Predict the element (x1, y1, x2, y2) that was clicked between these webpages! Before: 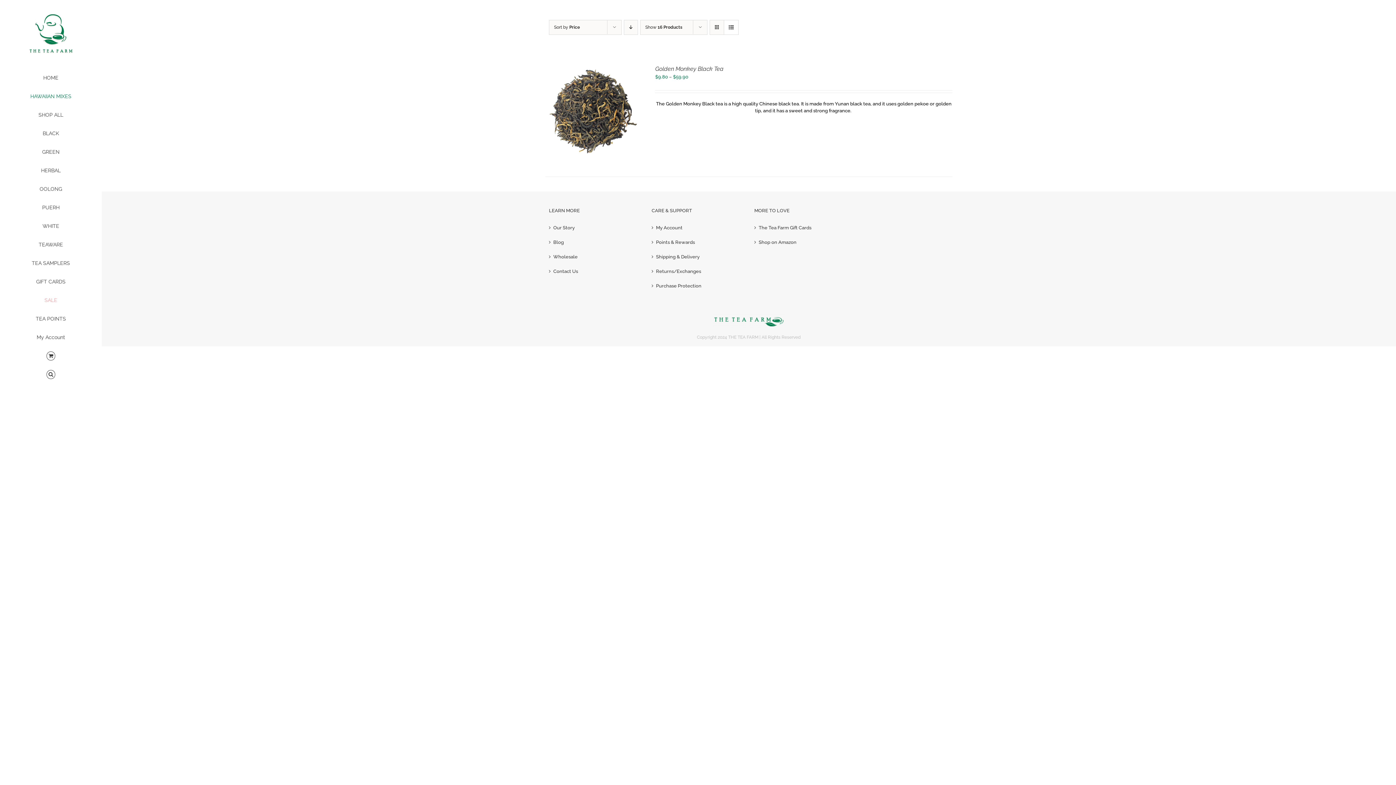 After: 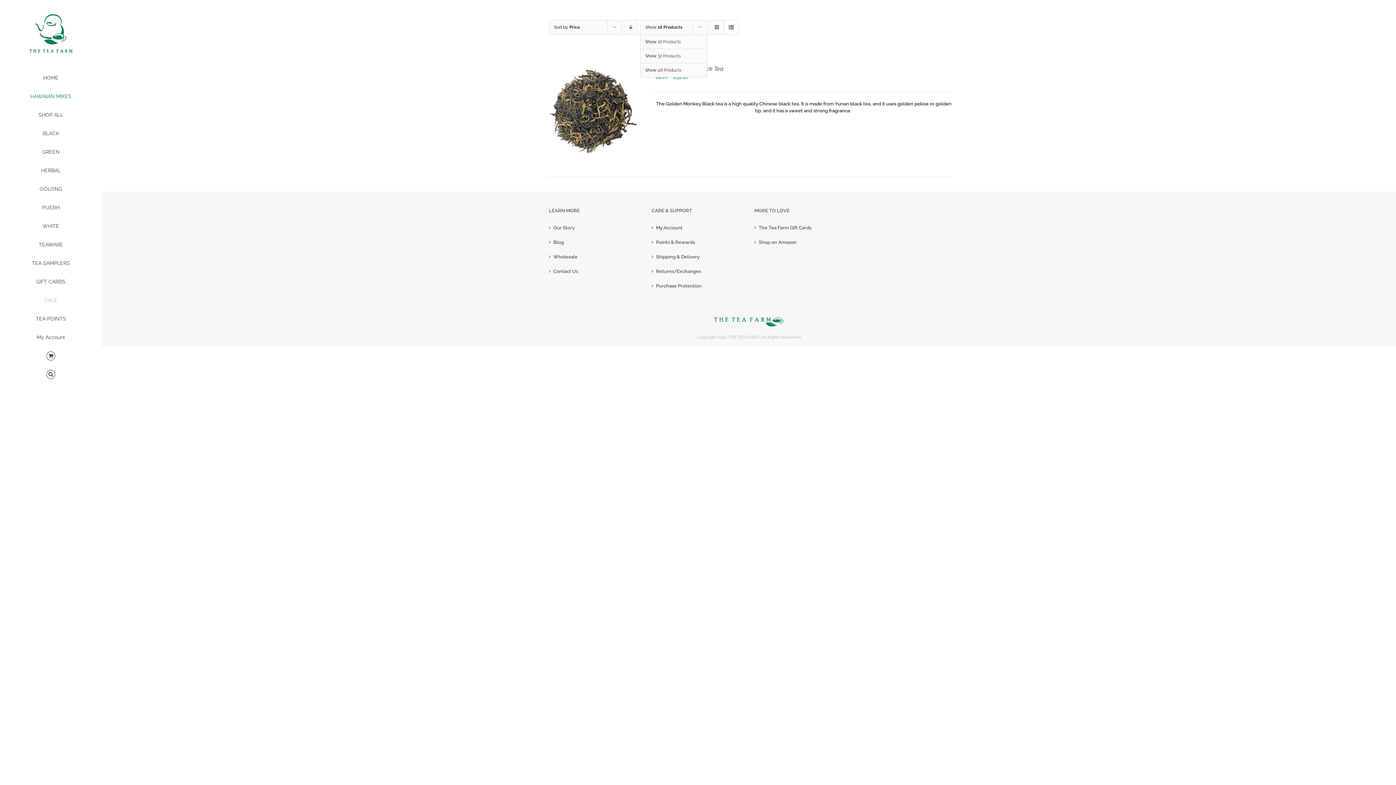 Action: label: Show 16 Products bbox: (645, 24, 682, 29)